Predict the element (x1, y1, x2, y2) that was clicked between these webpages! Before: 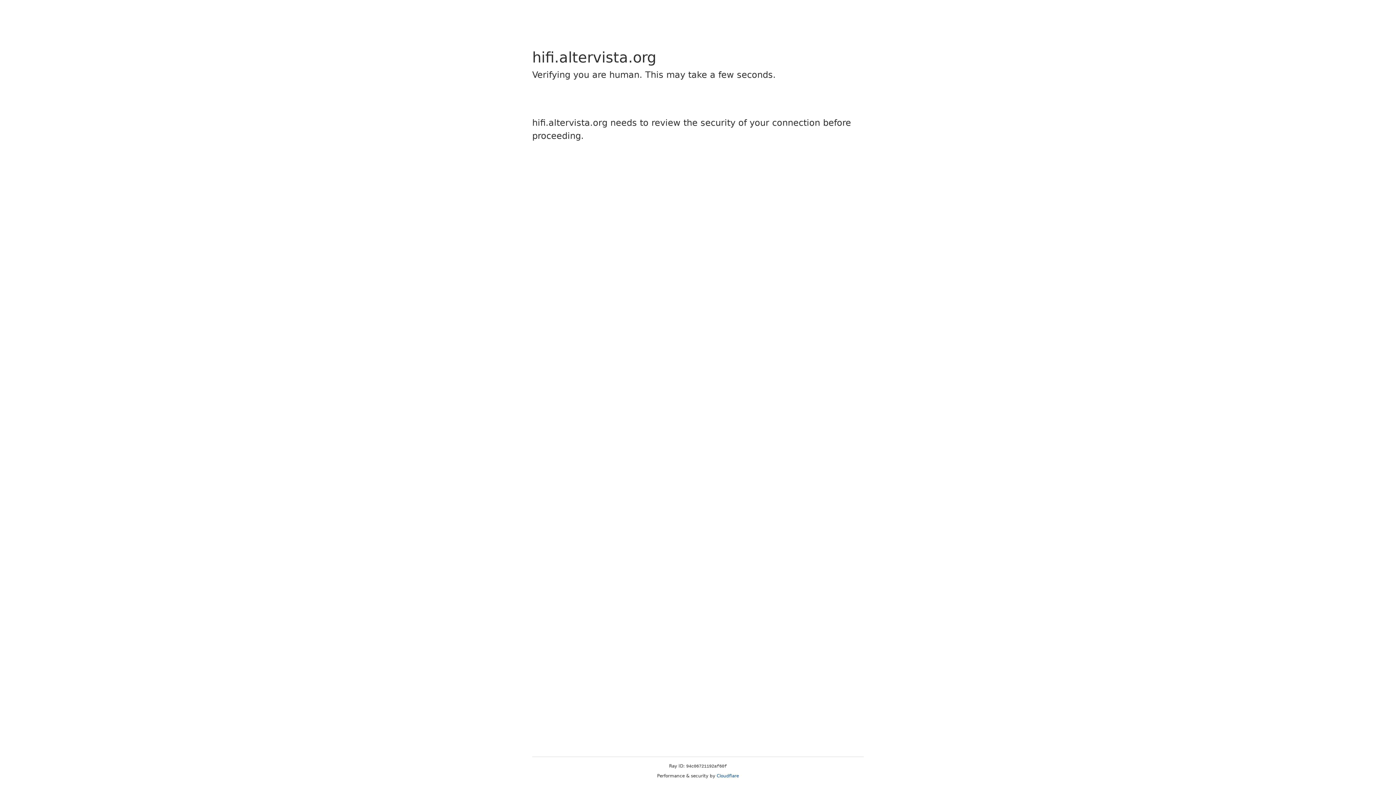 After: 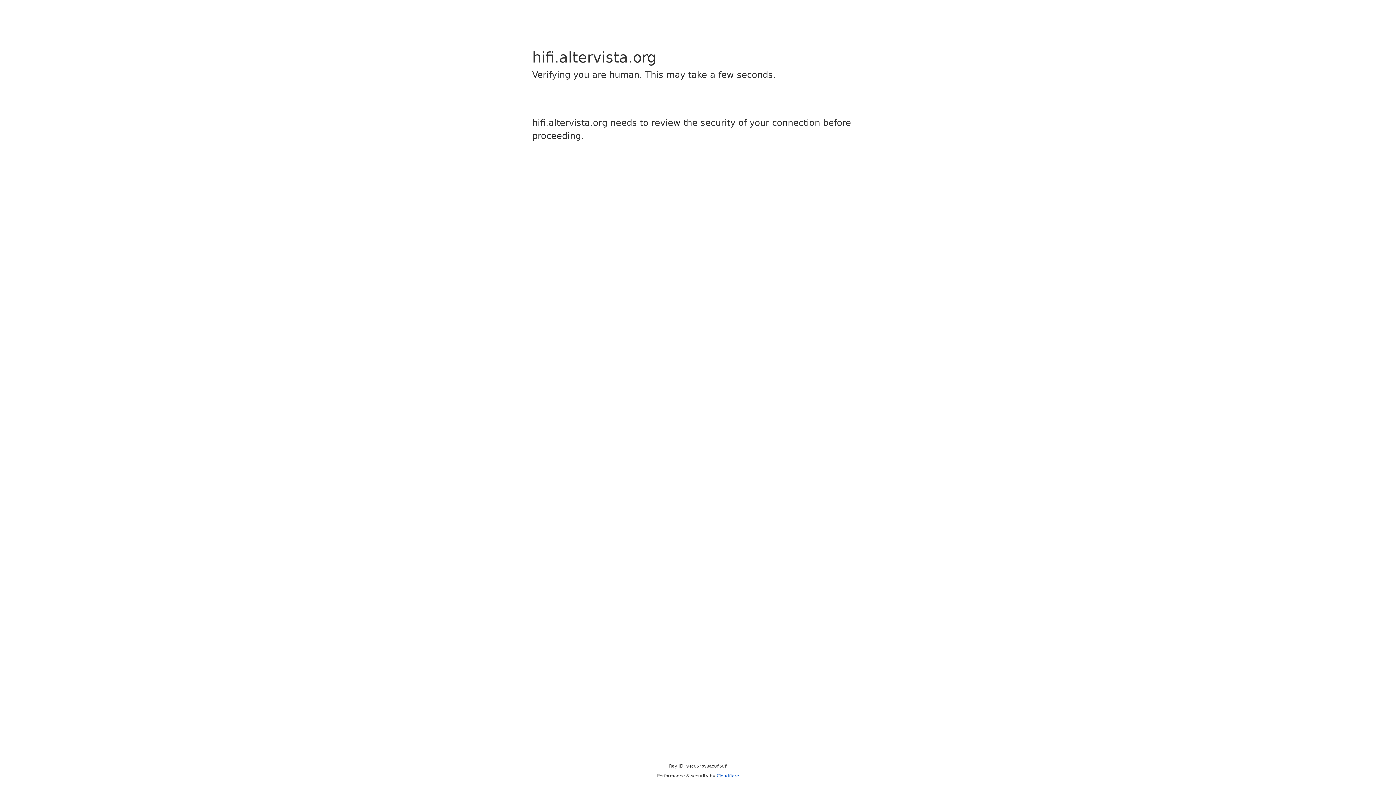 Action: label: Cloudflare bbox: (716, 773, 739, 778)